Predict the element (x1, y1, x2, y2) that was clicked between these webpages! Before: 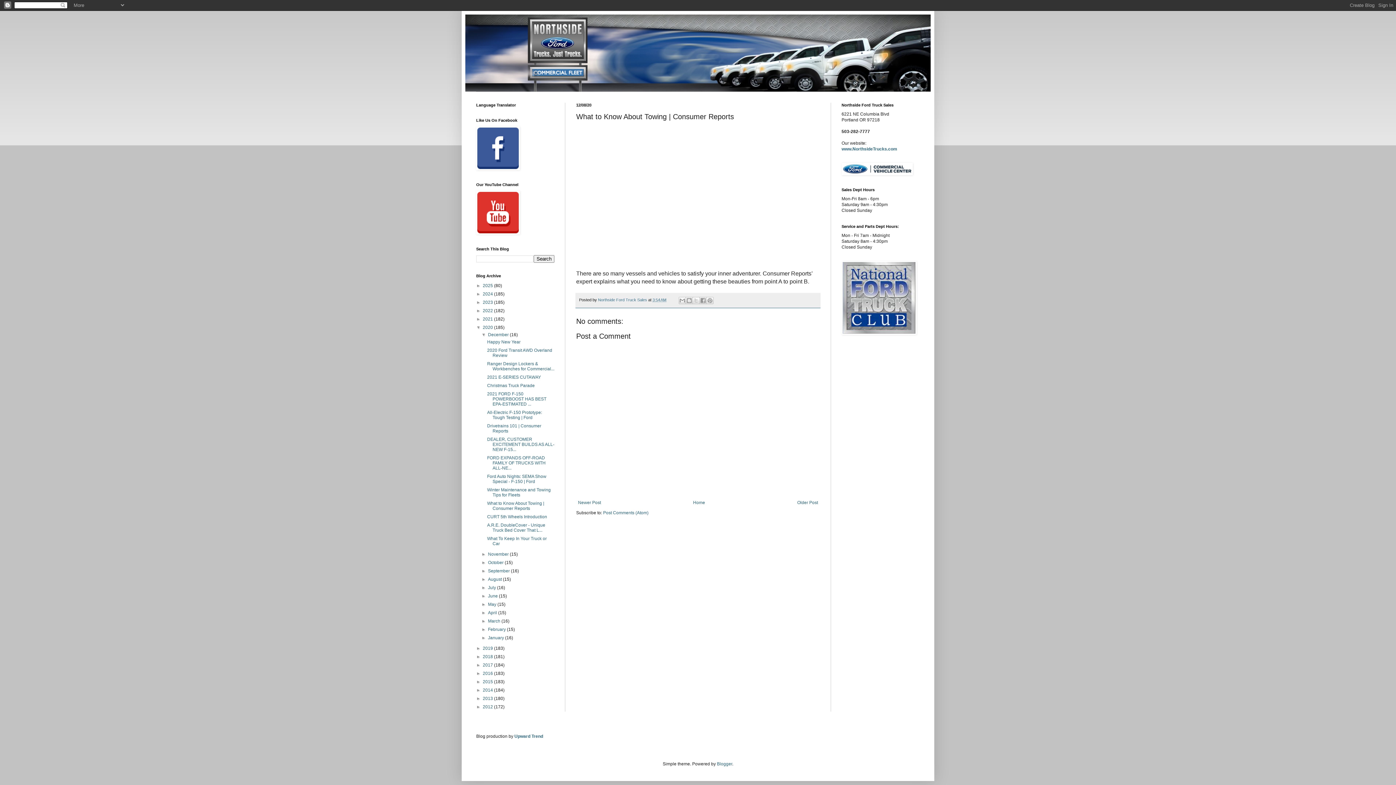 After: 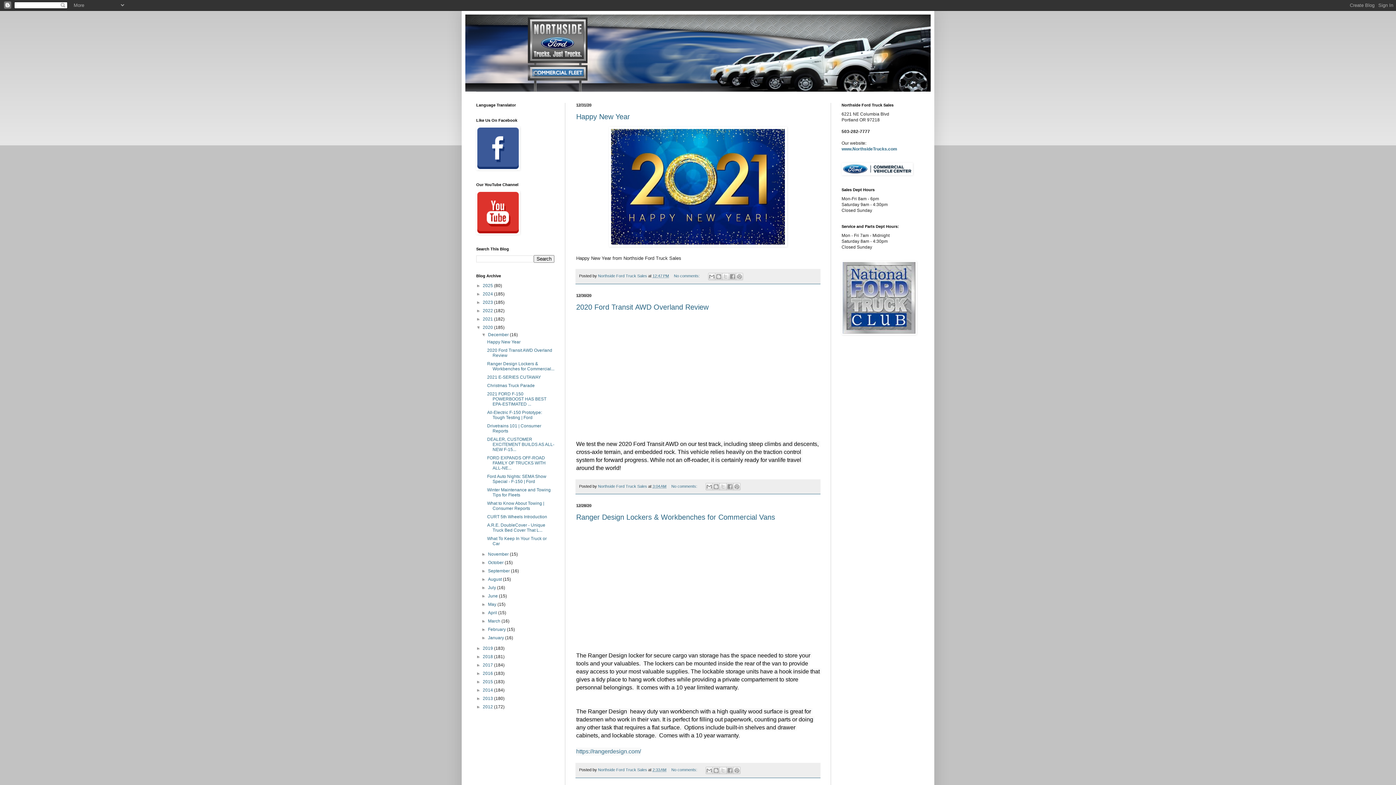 Action: label: December  bbox: (488, 332, 509, 337)